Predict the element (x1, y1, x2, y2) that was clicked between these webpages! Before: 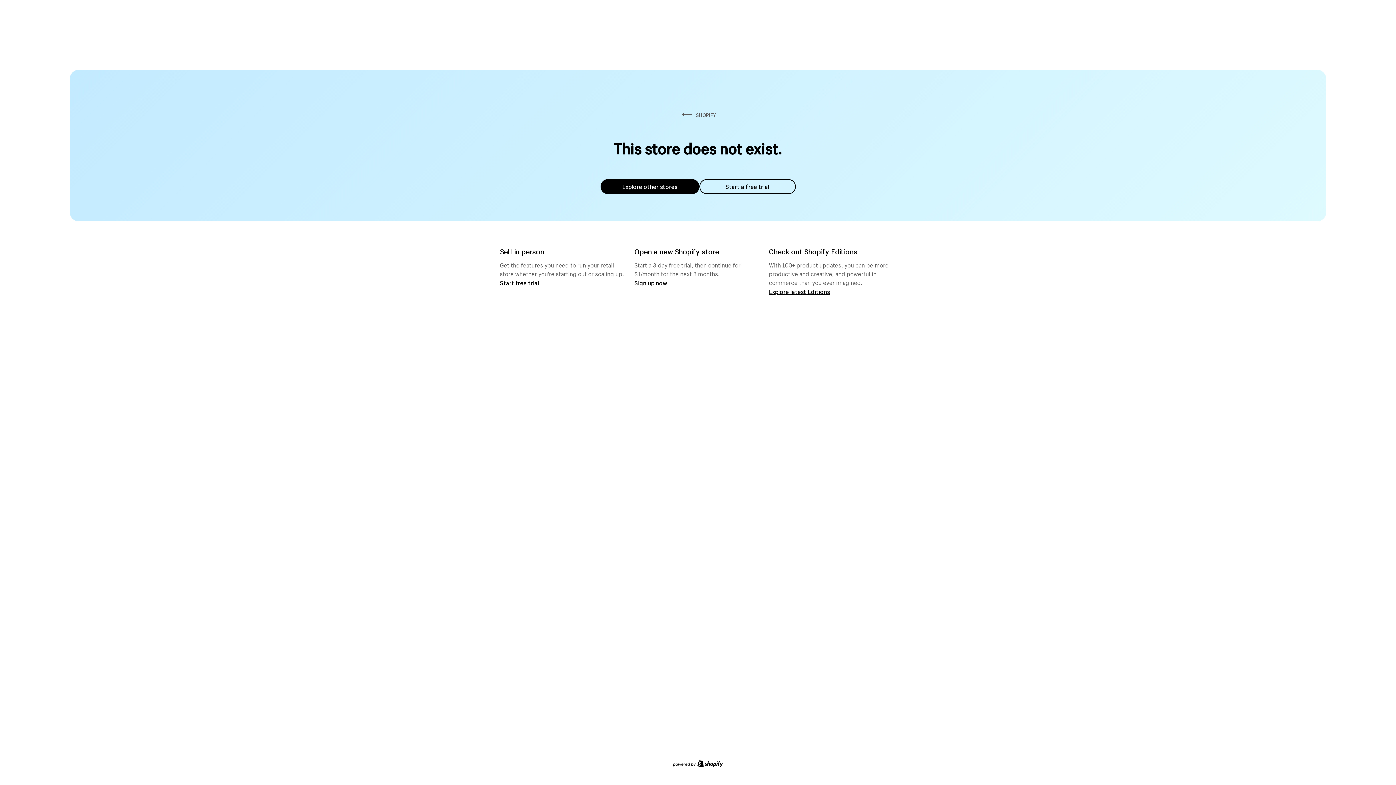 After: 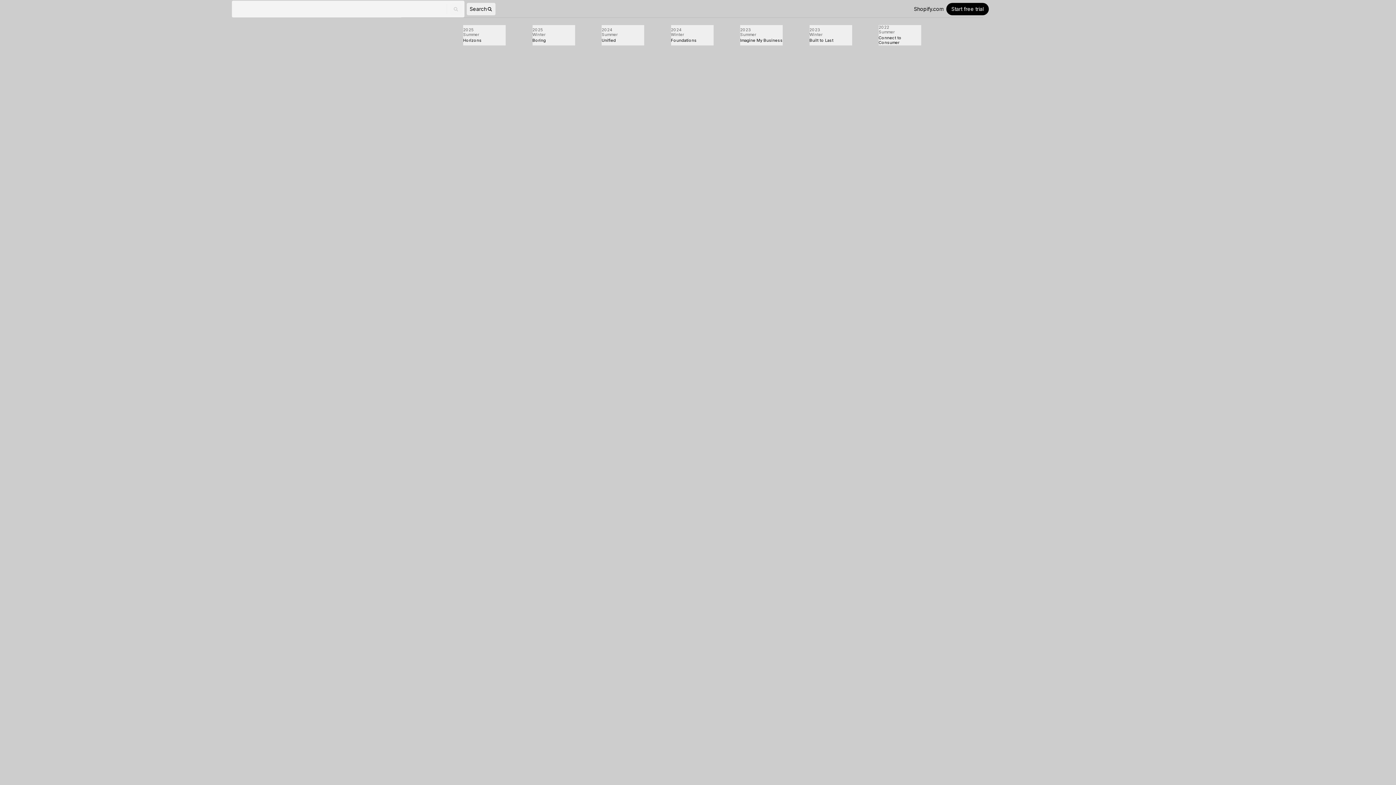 Action: label: Explore latest Editions bbox: (769, 287, 830, 295)